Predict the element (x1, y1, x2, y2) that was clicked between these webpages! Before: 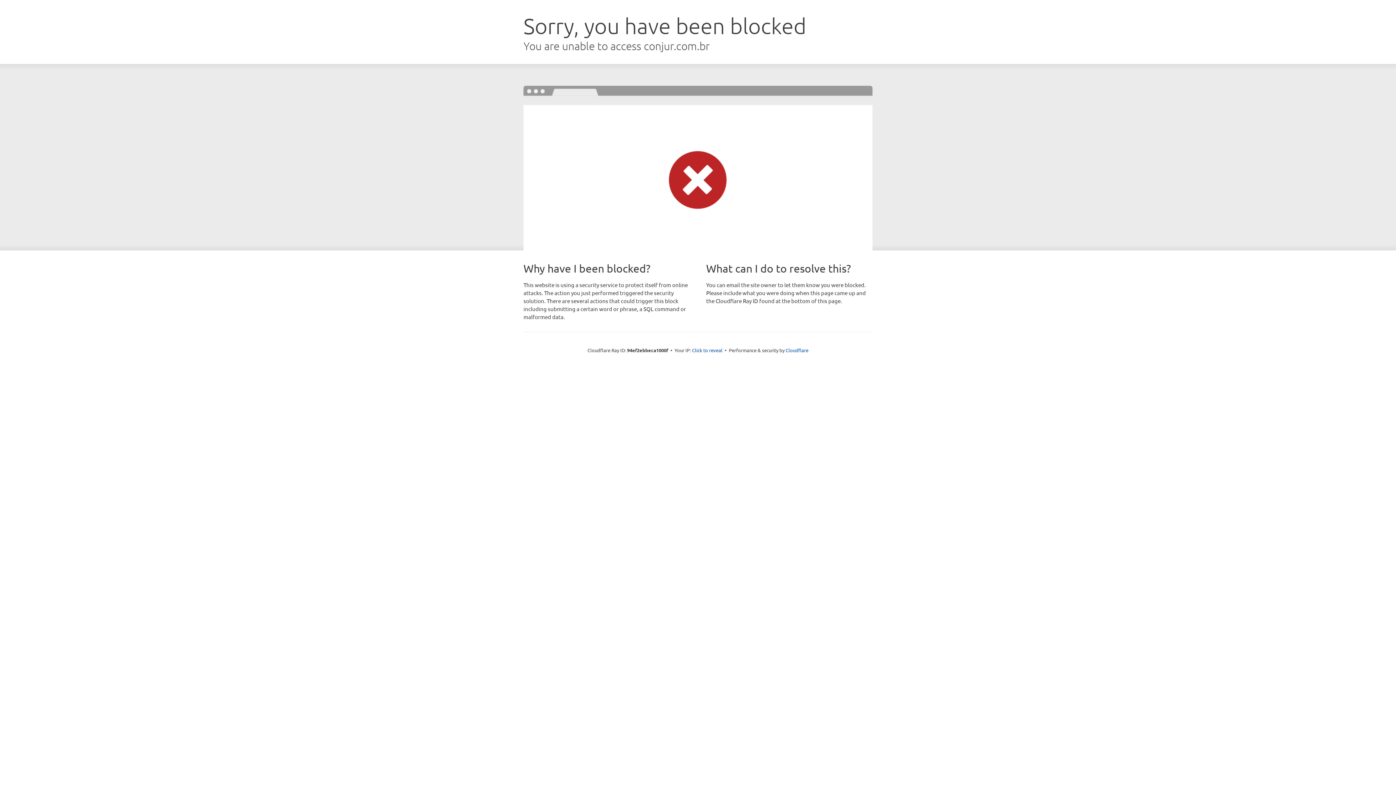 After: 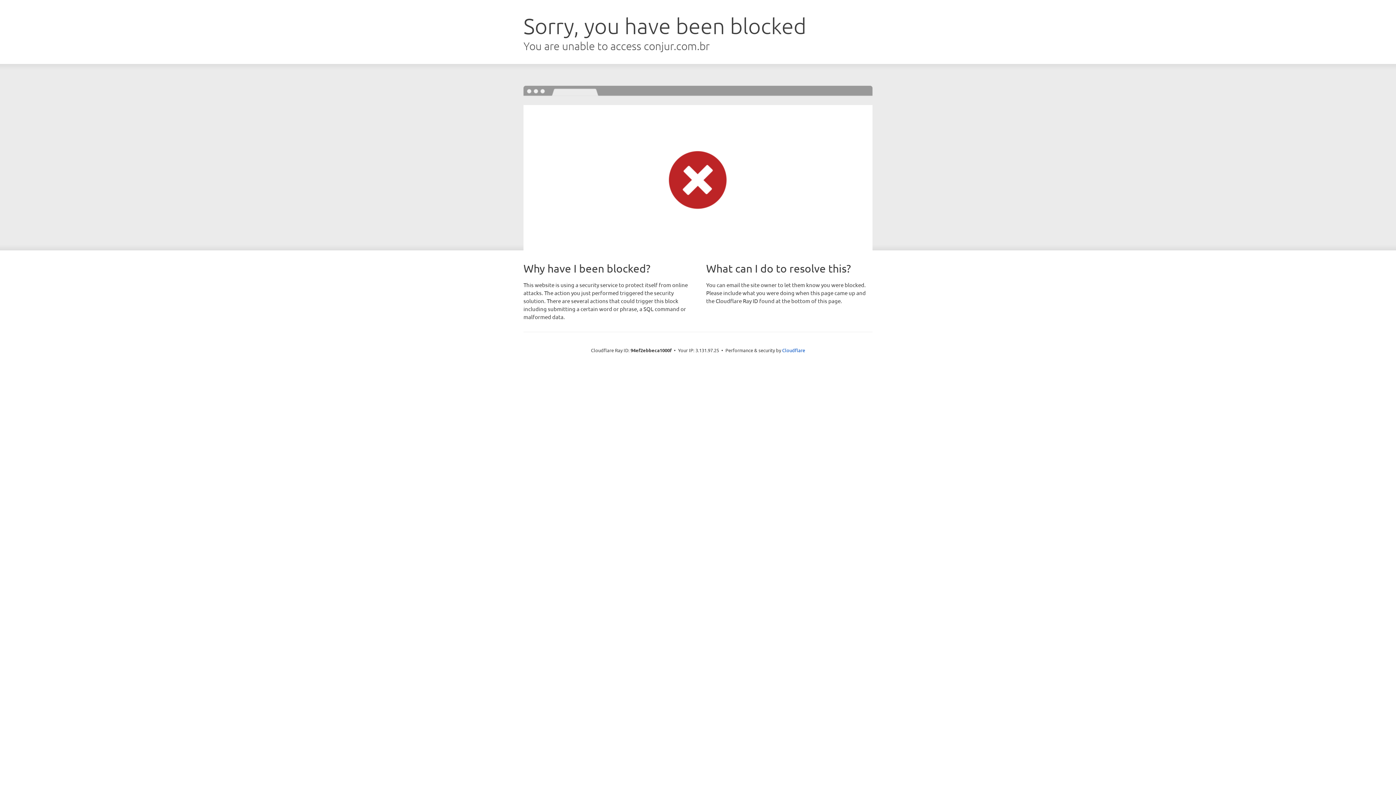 Action: label: Click to reveal bbox: (692, 346, 722, 353)